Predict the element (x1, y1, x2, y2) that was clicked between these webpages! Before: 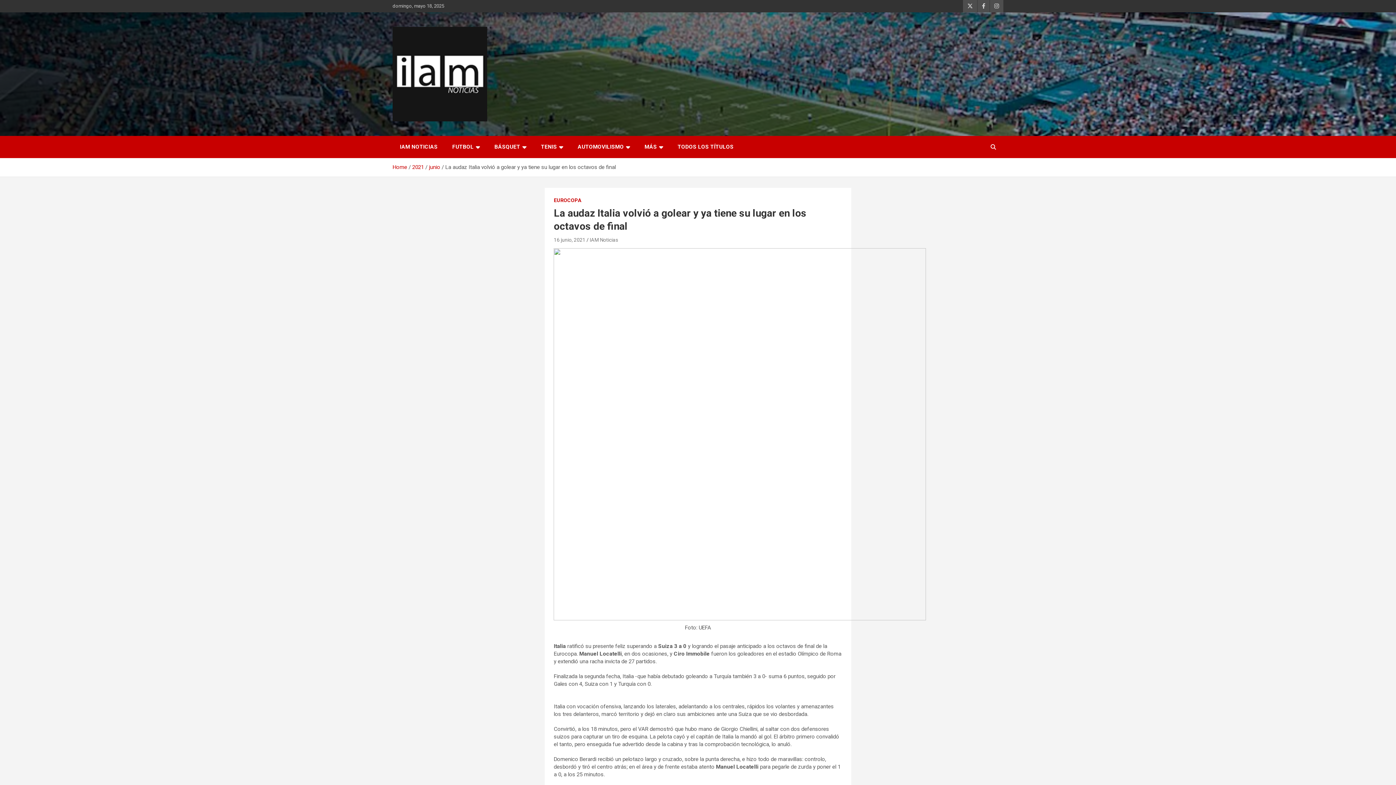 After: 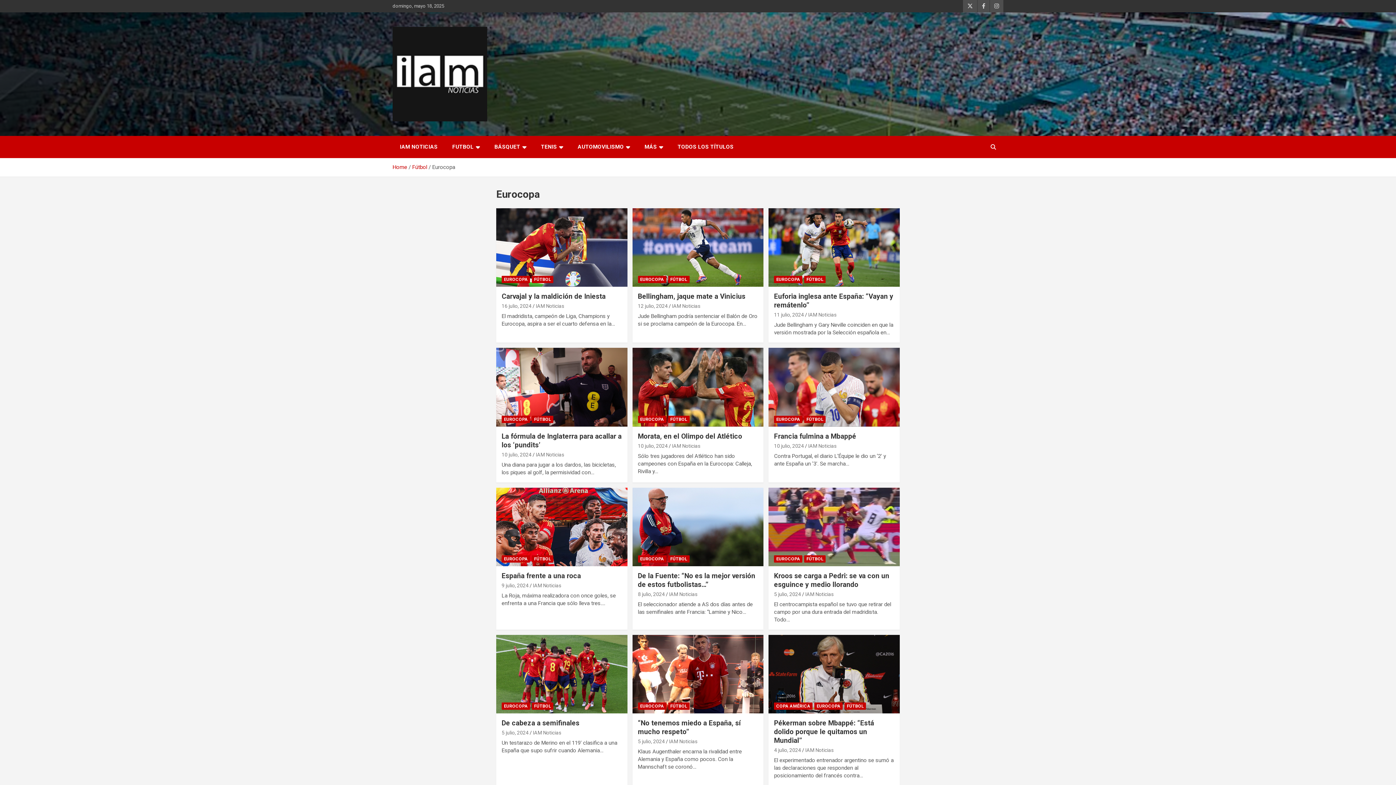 Action: label: EUROCOPA bbox: (553, 197, 581, 204)